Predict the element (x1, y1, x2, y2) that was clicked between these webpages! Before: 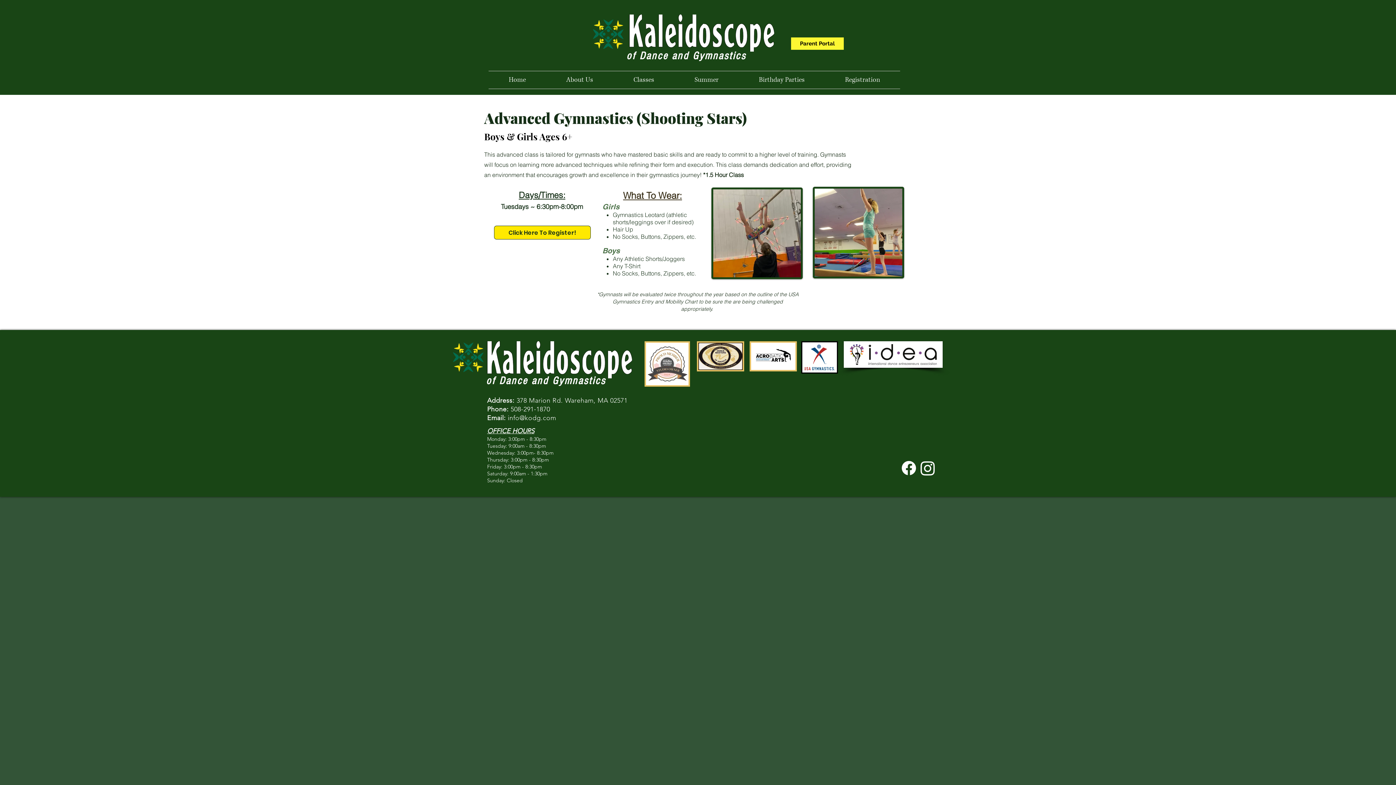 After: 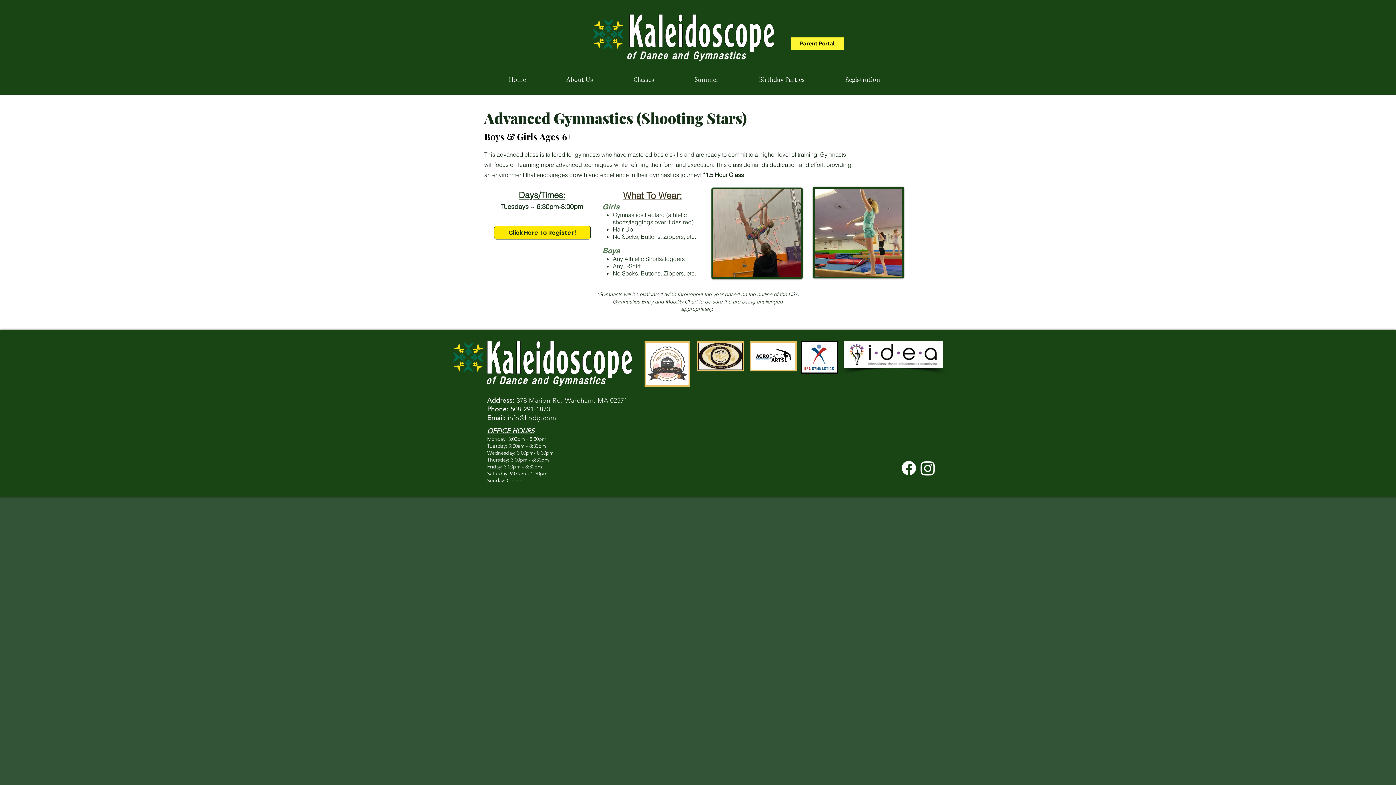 Action: bbox: (613, 71, 674, 88) label: Classes